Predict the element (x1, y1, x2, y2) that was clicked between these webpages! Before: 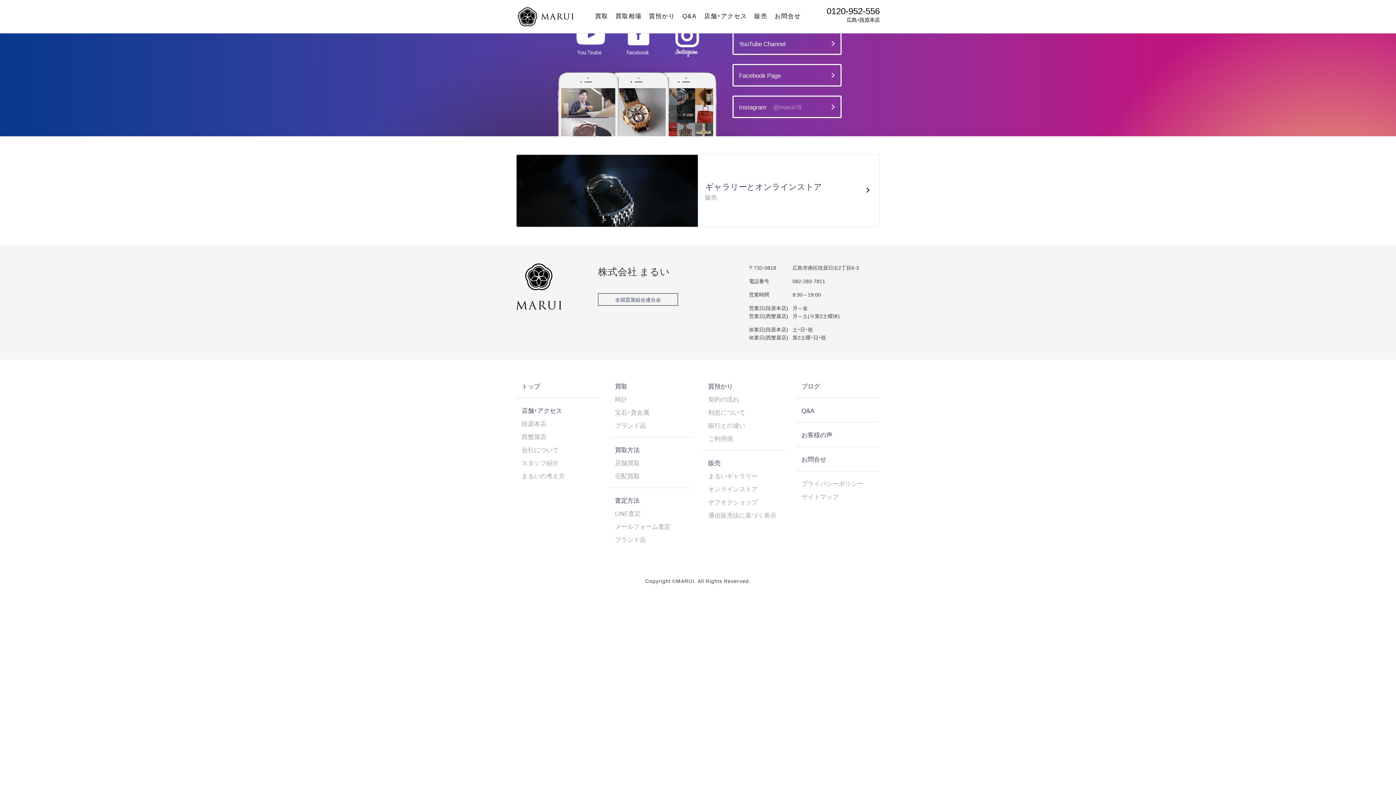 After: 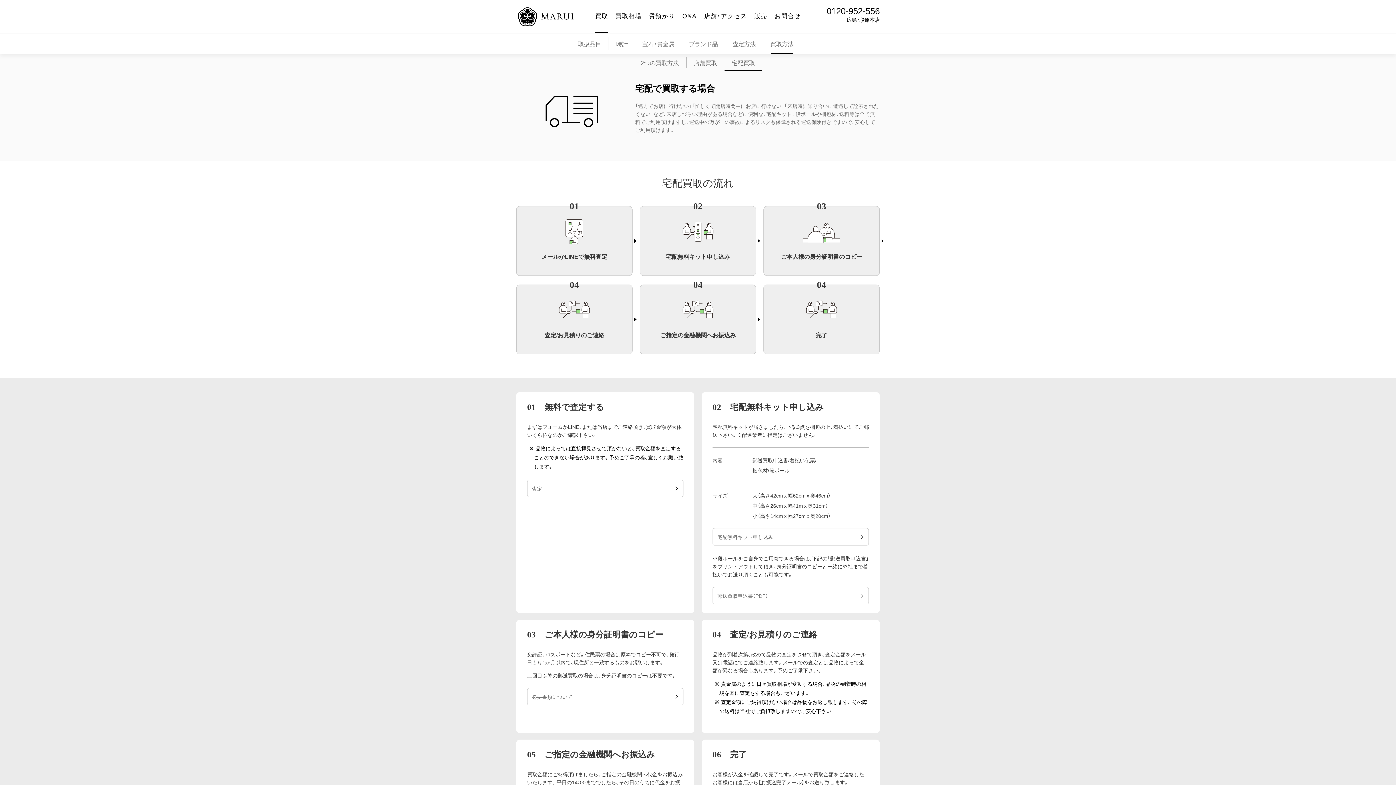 Action: bbox: (615, 471, 639, 480) label: 宅配買取